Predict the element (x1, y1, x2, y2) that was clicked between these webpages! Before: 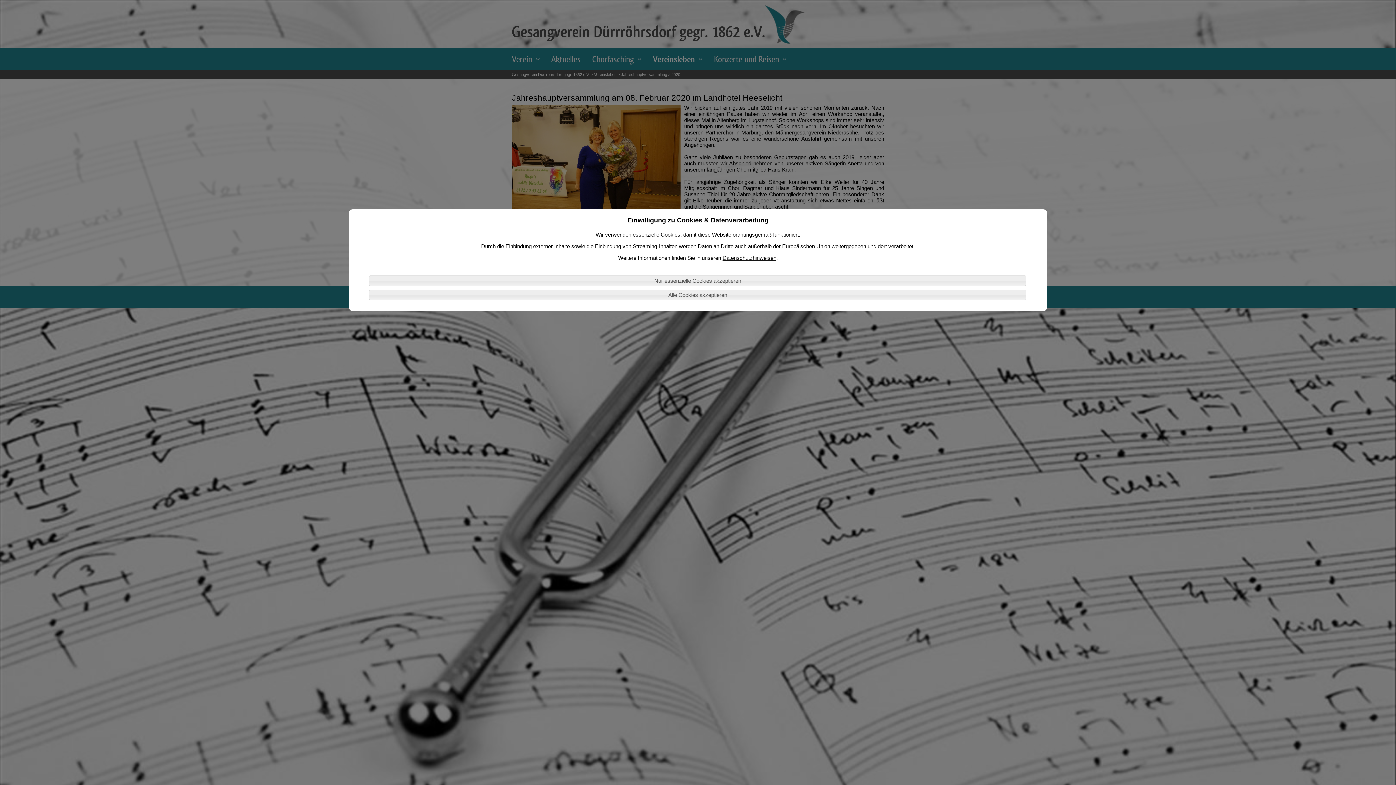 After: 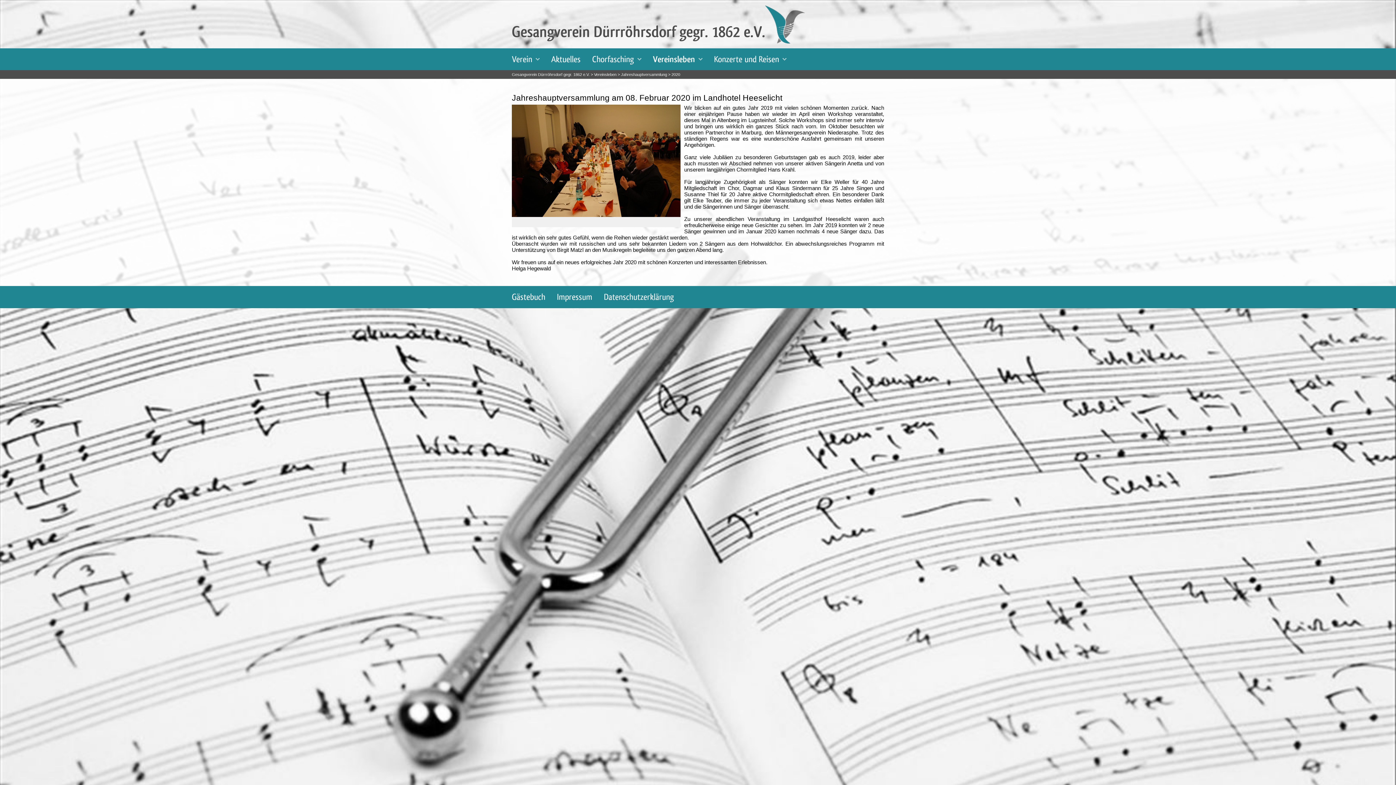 Action: bbox: (369, 289, 1026, 300) label: Alle Cookies akzeptieren